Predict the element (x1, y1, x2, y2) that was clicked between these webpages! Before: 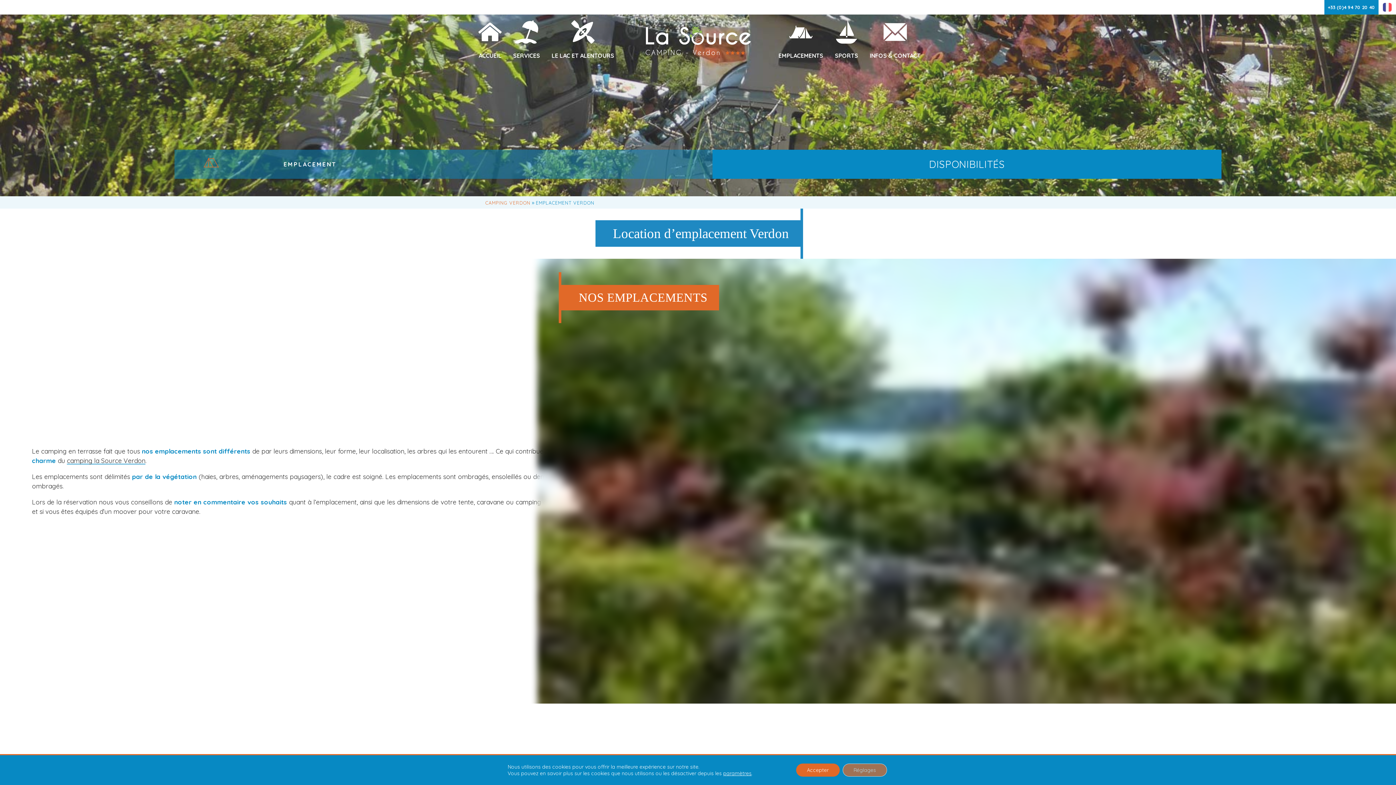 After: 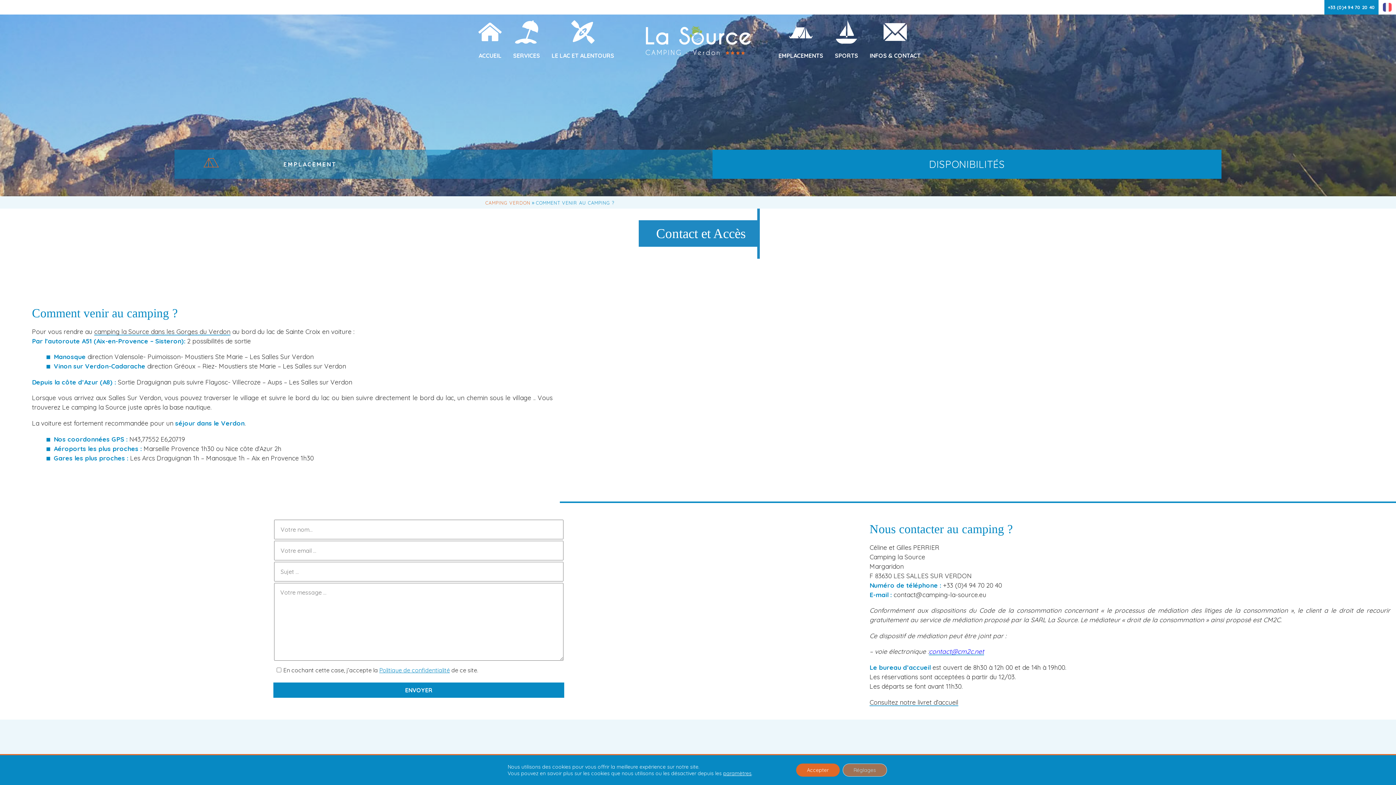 Action: bbox: (864, 43, 926, 67) label: INFOS & CONTACT